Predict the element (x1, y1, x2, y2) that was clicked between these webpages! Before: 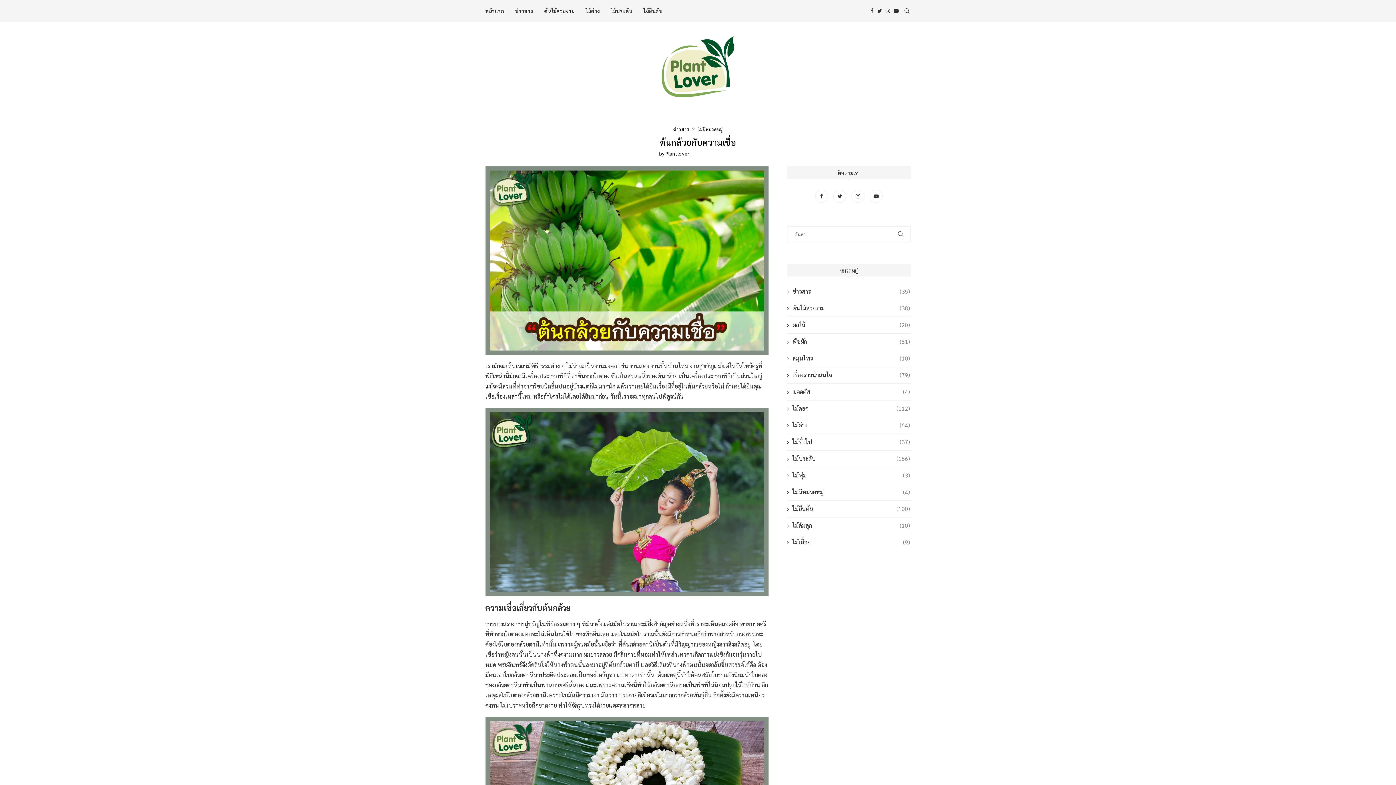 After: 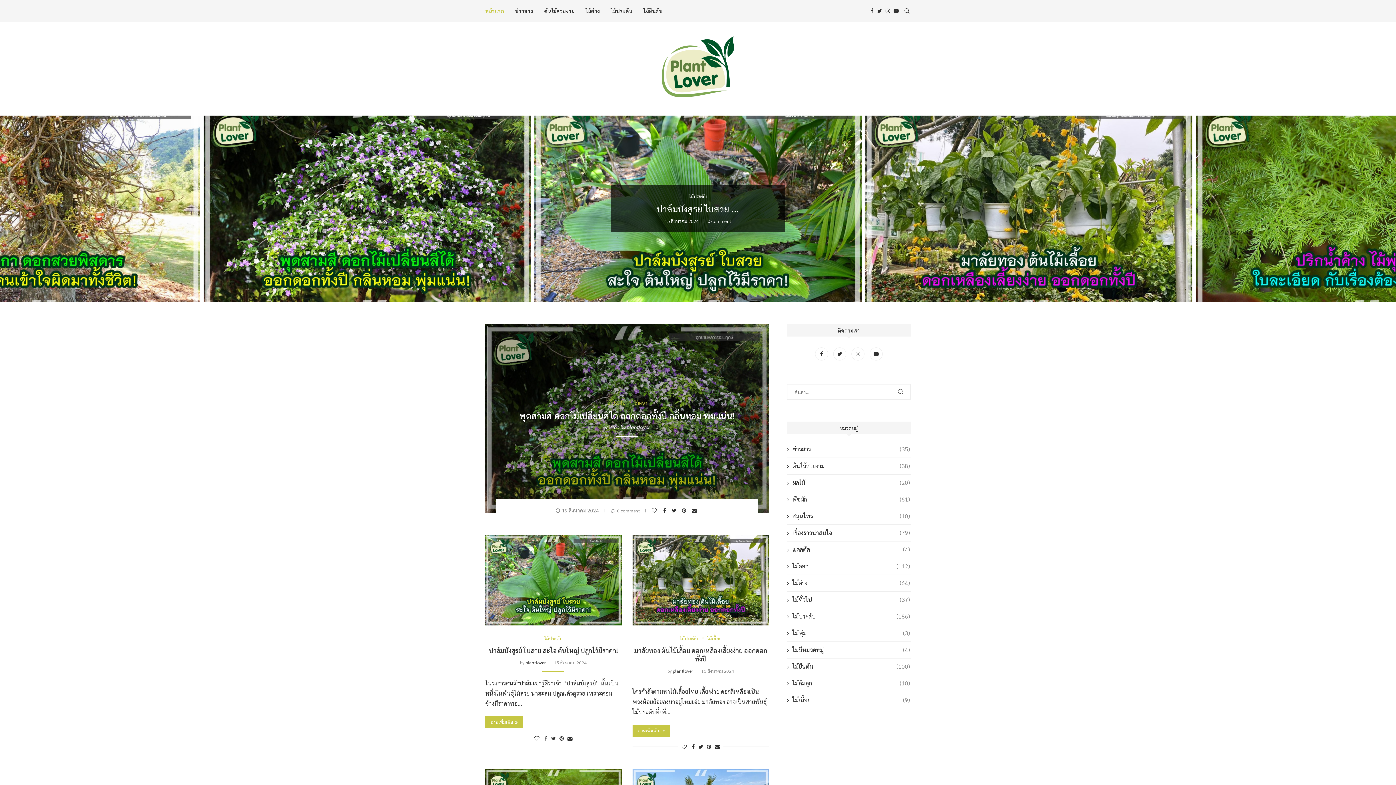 Action: bbox: (485, 0, 504, 21) label: หน้าแรก